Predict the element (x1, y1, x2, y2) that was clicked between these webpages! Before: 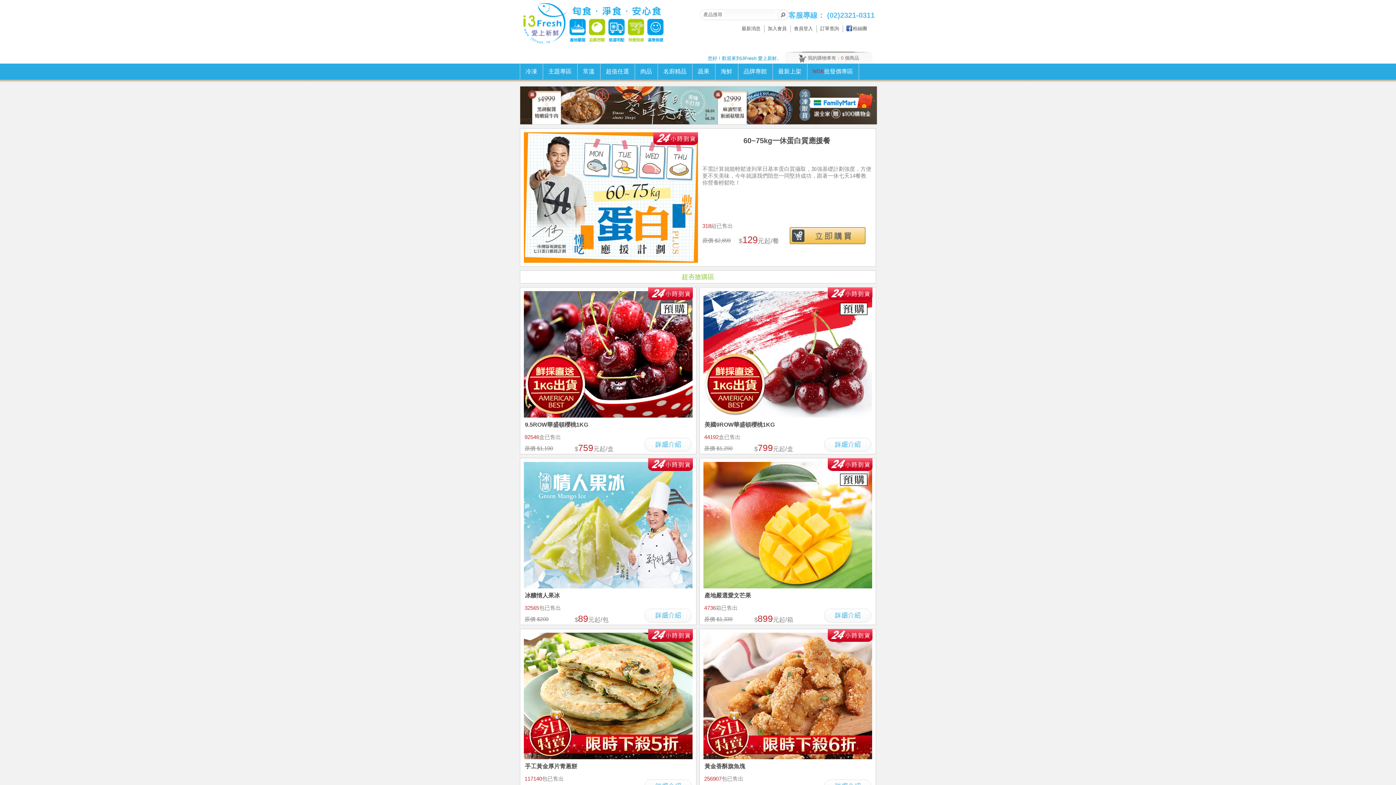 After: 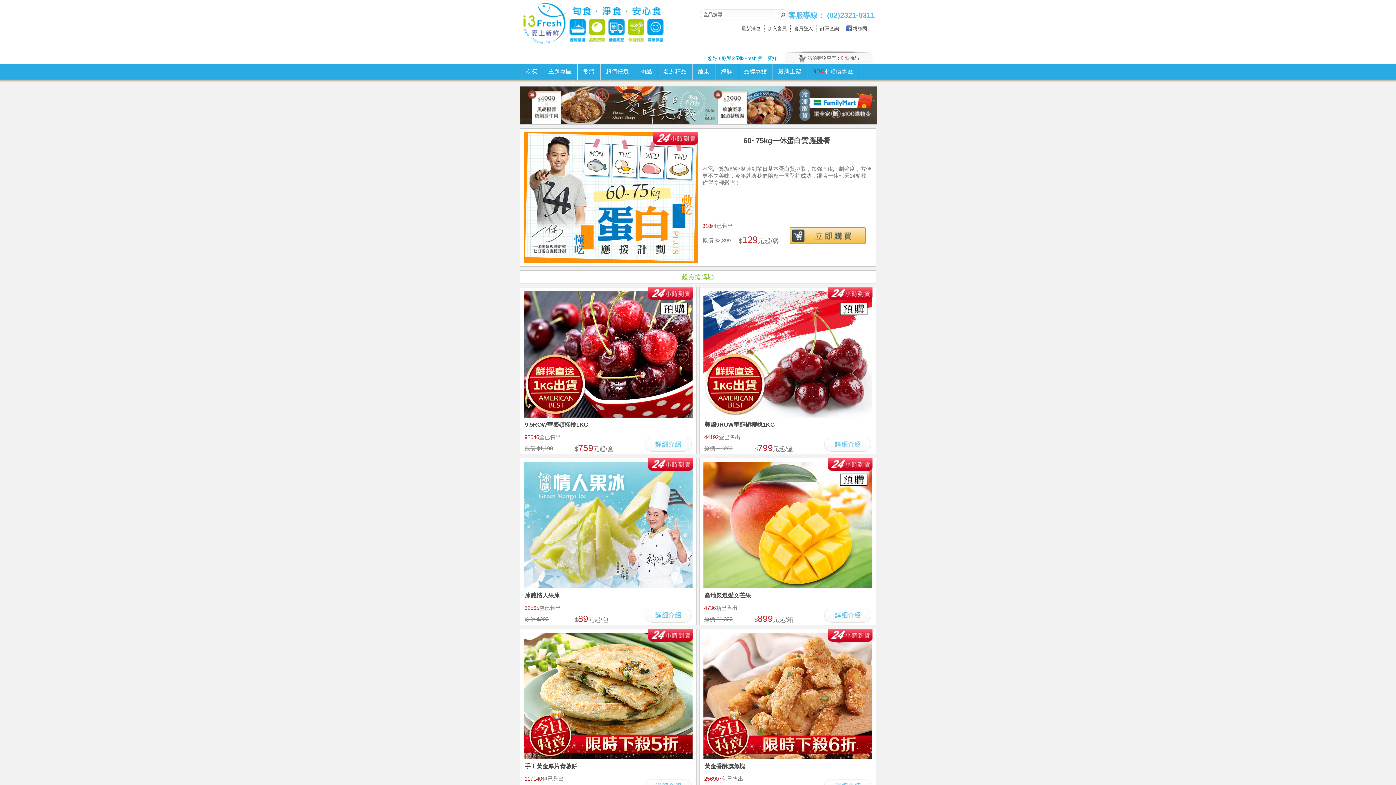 Action: bbox: (524, 291, 692, 296)